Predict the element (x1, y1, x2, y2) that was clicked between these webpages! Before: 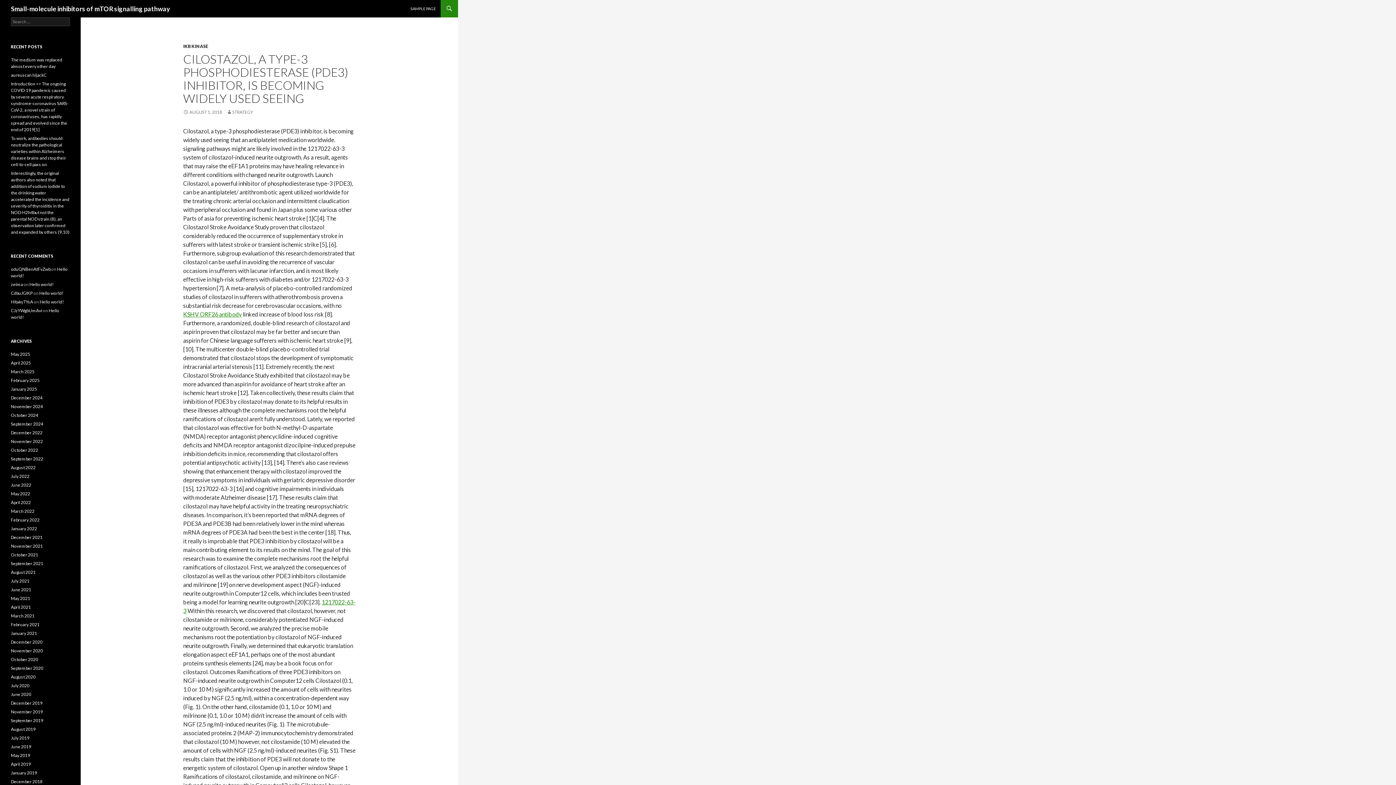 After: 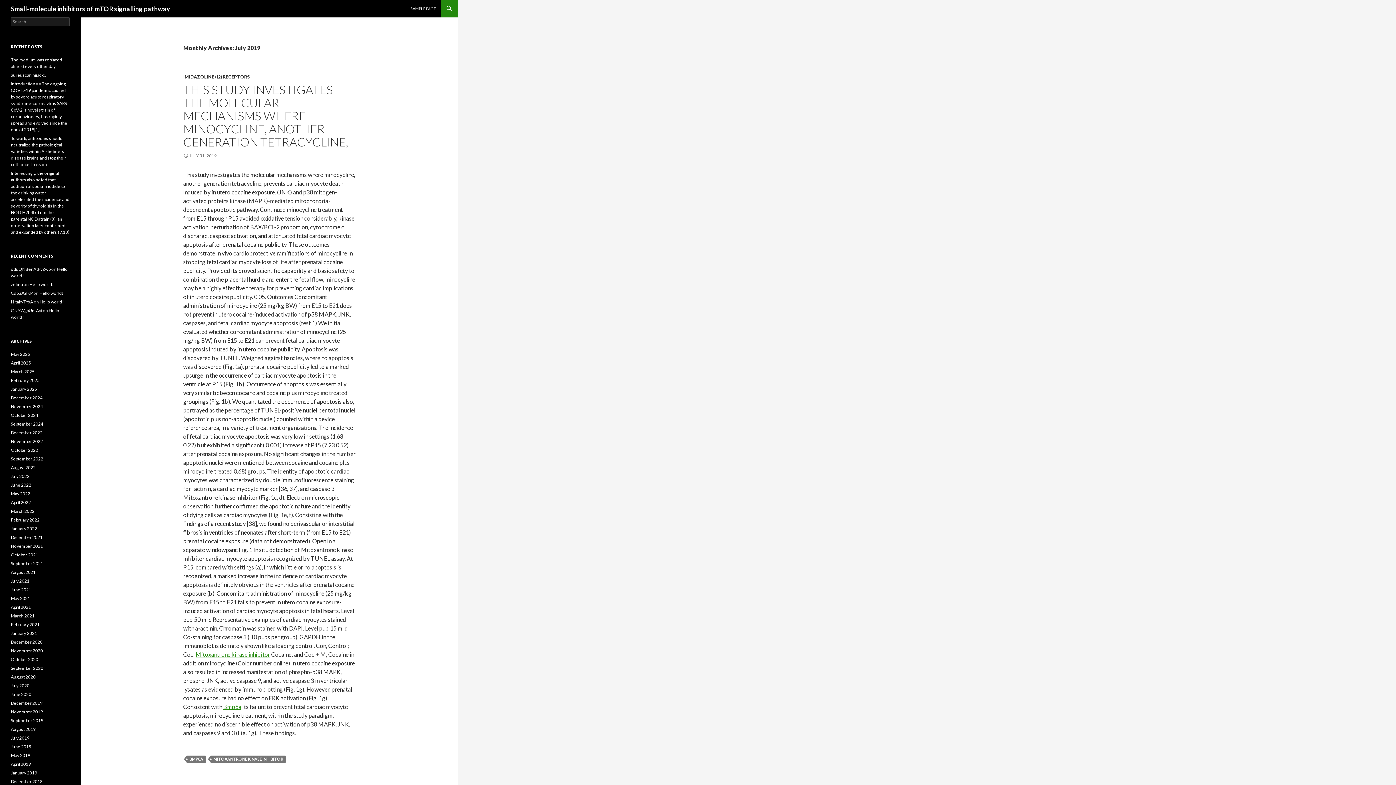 Action: bbox: (10, 735, 29, 741) label: July 2019